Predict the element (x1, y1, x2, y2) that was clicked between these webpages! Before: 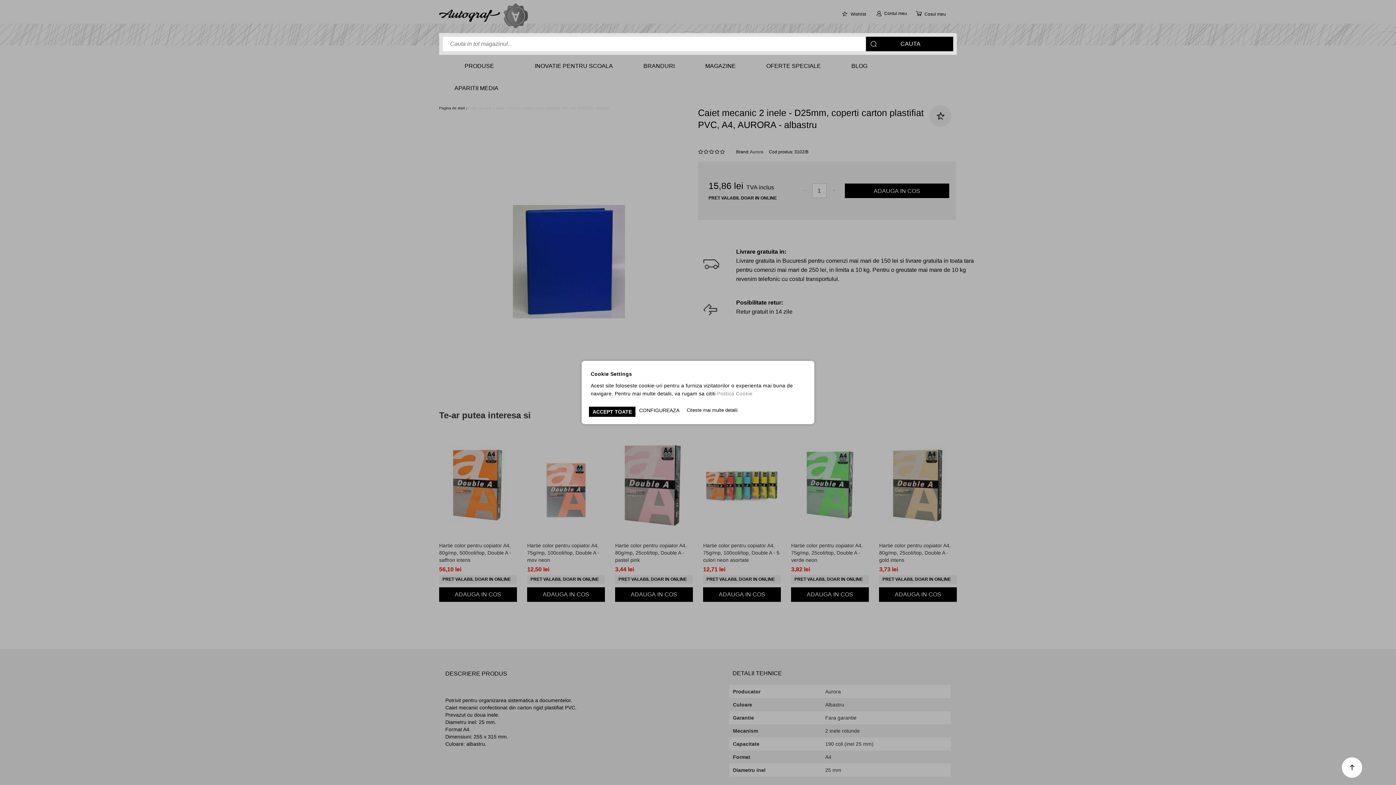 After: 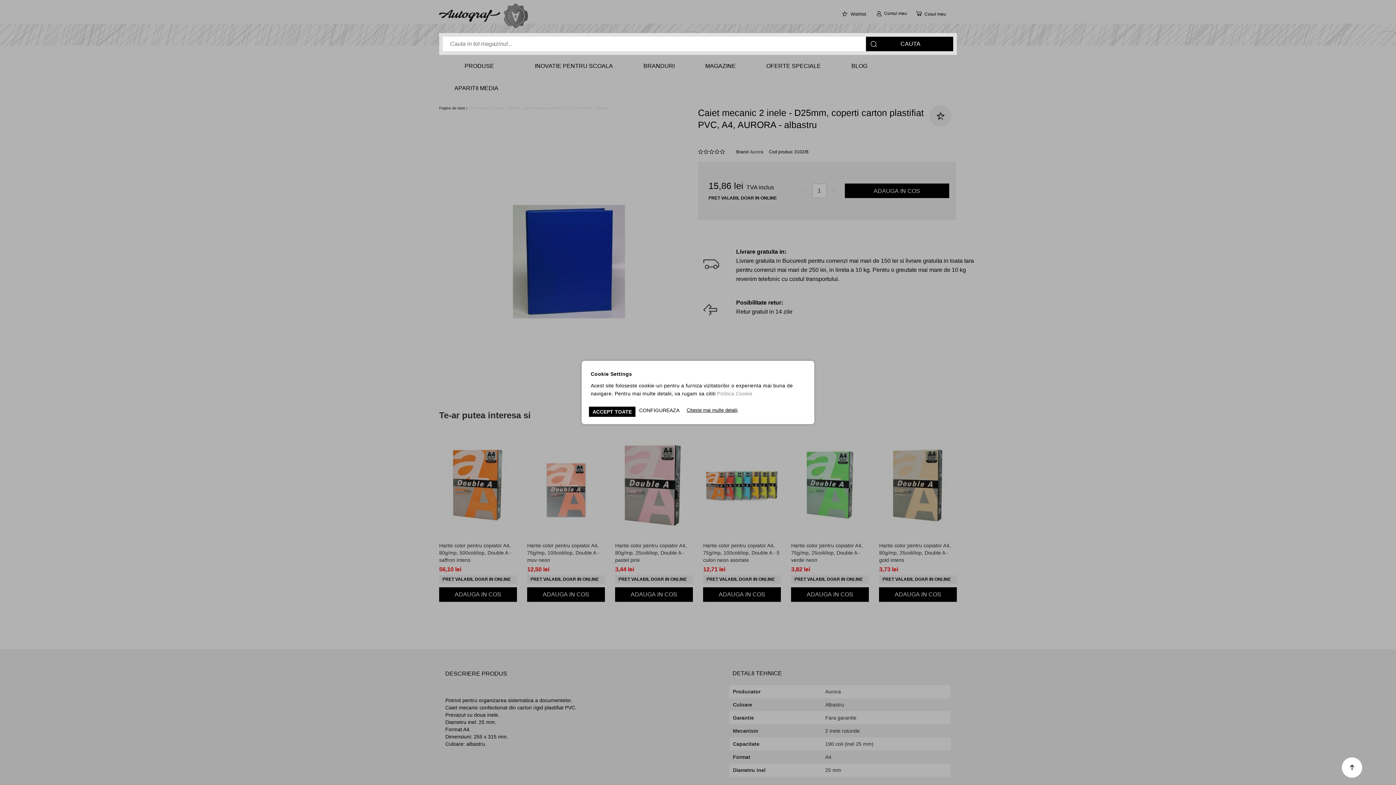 Action: label: Citeste mai multe detalii bbox: (686, 406, 737, 417)